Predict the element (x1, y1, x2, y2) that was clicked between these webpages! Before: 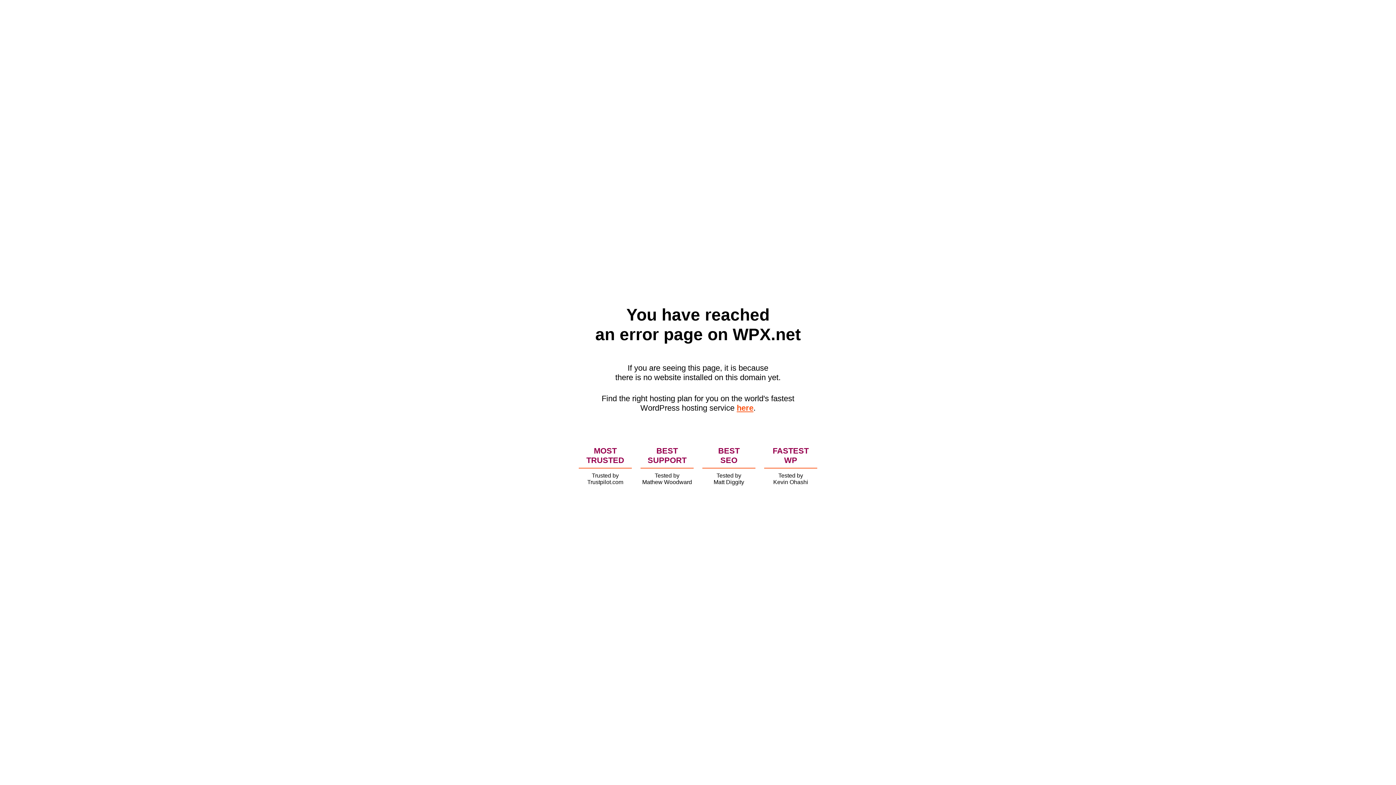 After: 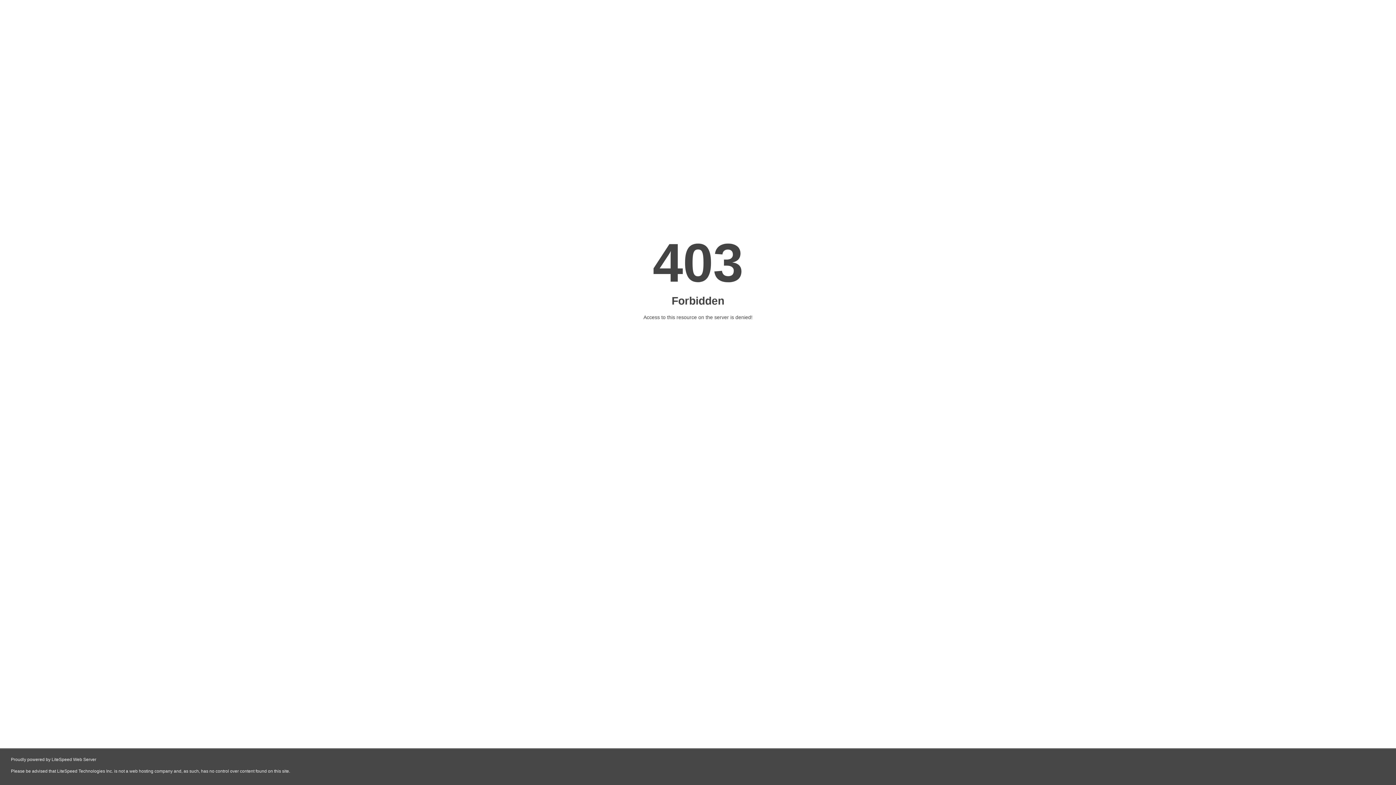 Action: bbox: (736, 403, 753, 412) label: here